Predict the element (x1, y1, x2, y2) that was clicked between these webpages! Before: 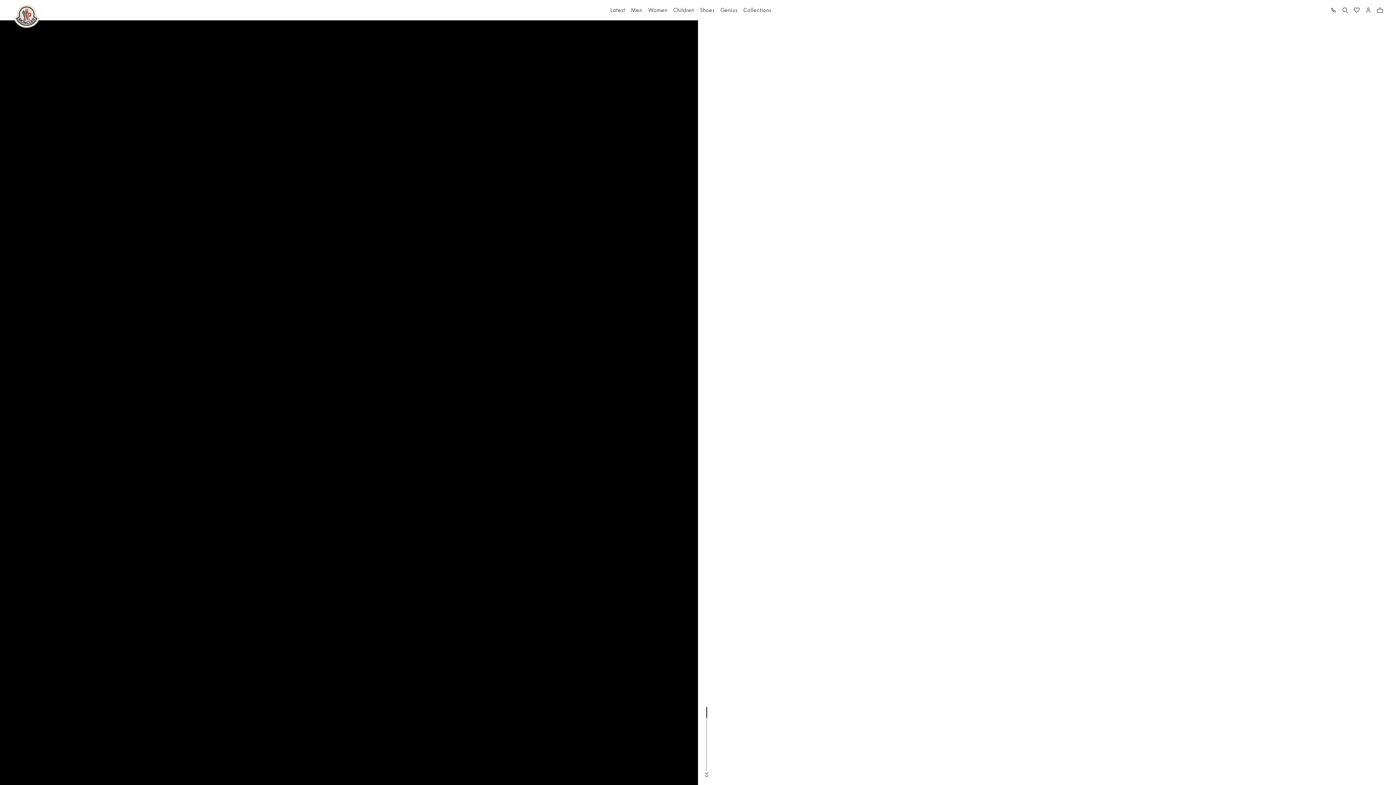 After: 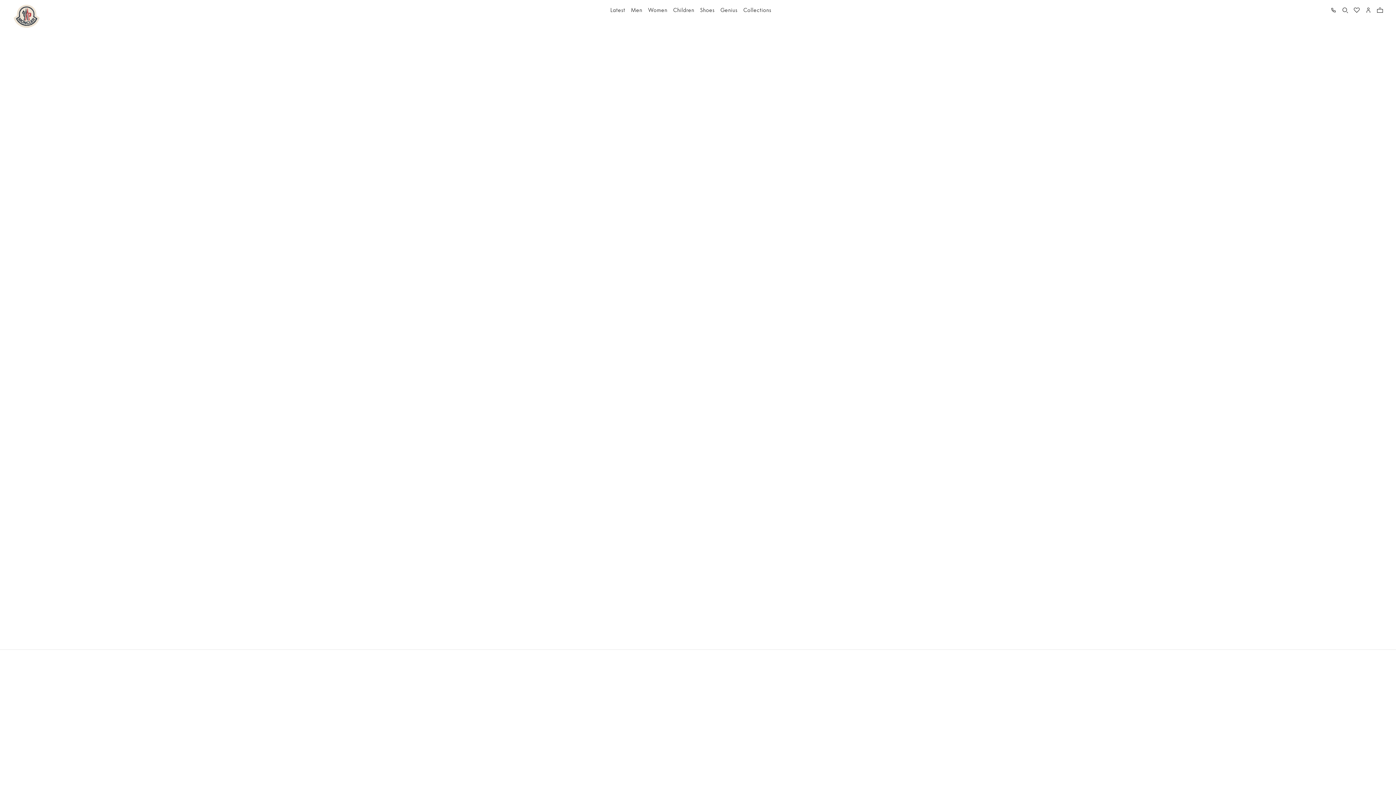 Action: bbox: (1376, 5, 1384, 14) label: bag.icon.empty.arialabel